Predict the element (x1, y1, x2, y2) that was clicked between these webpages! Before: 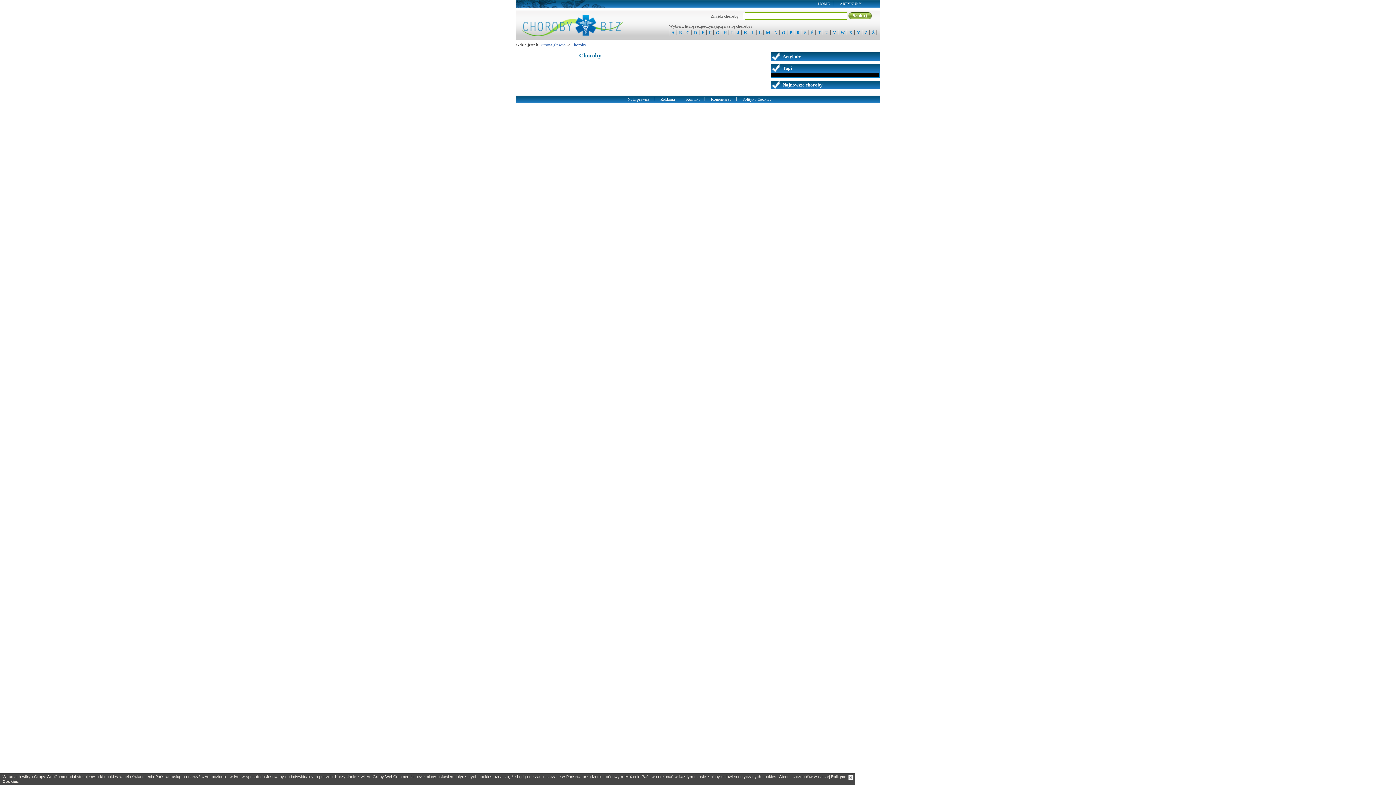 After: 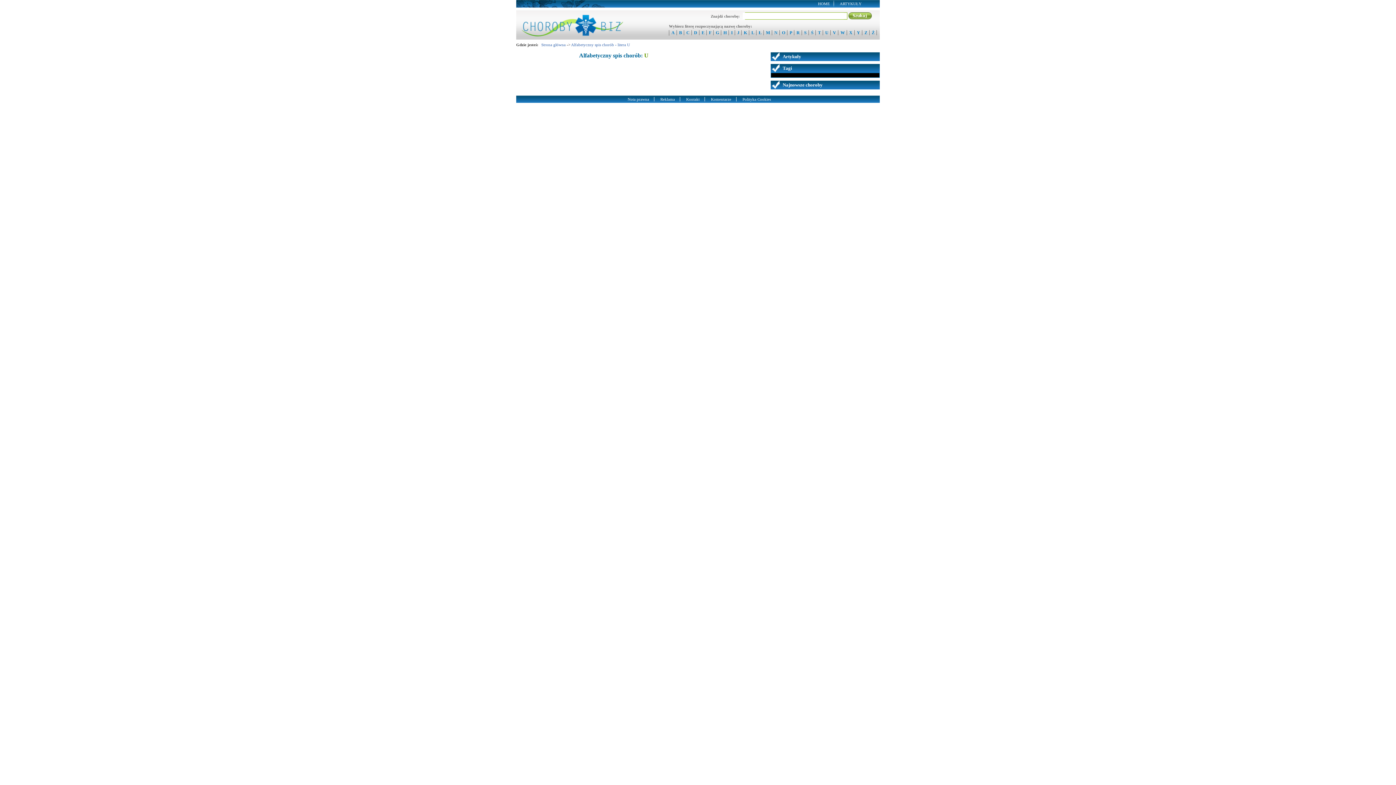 Action: bbox: (823, 30, 830, 35) label: U